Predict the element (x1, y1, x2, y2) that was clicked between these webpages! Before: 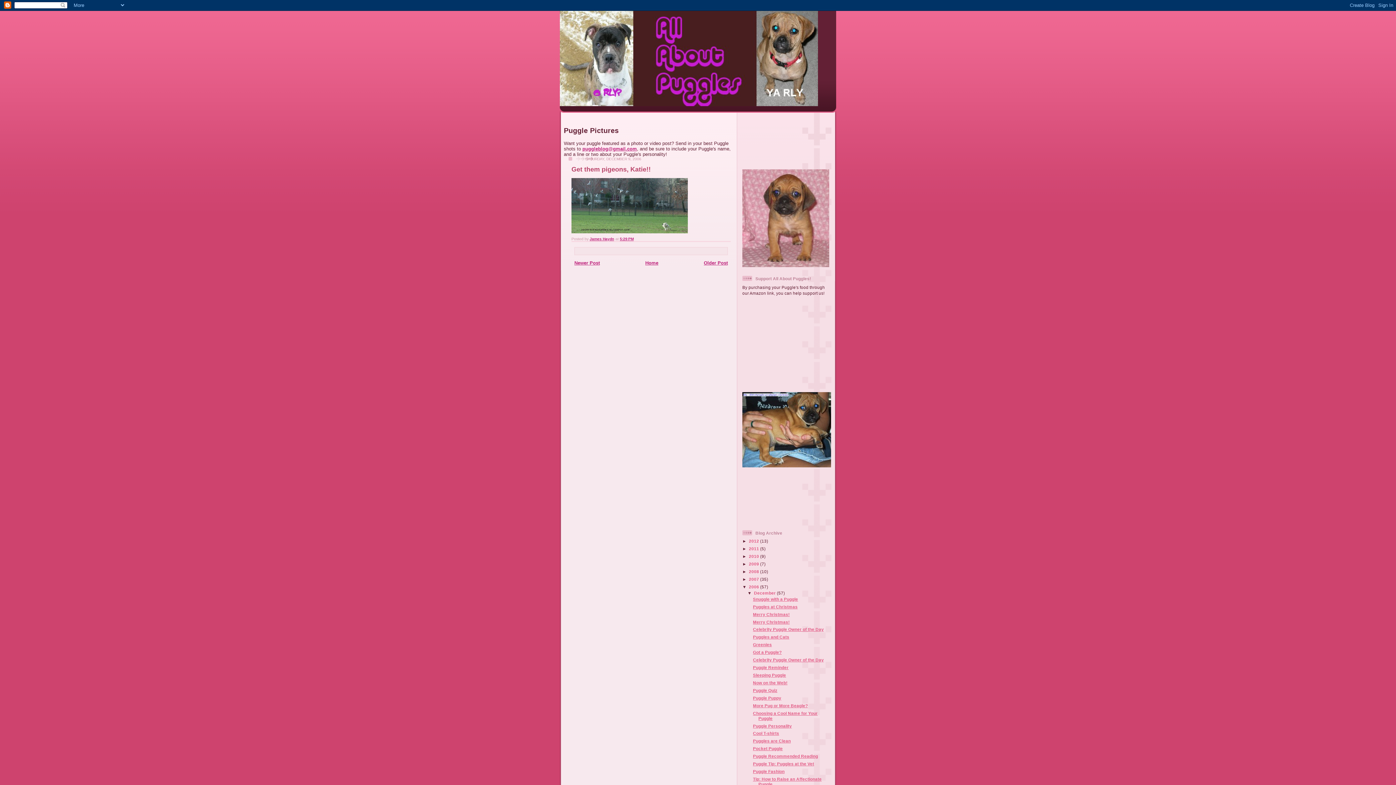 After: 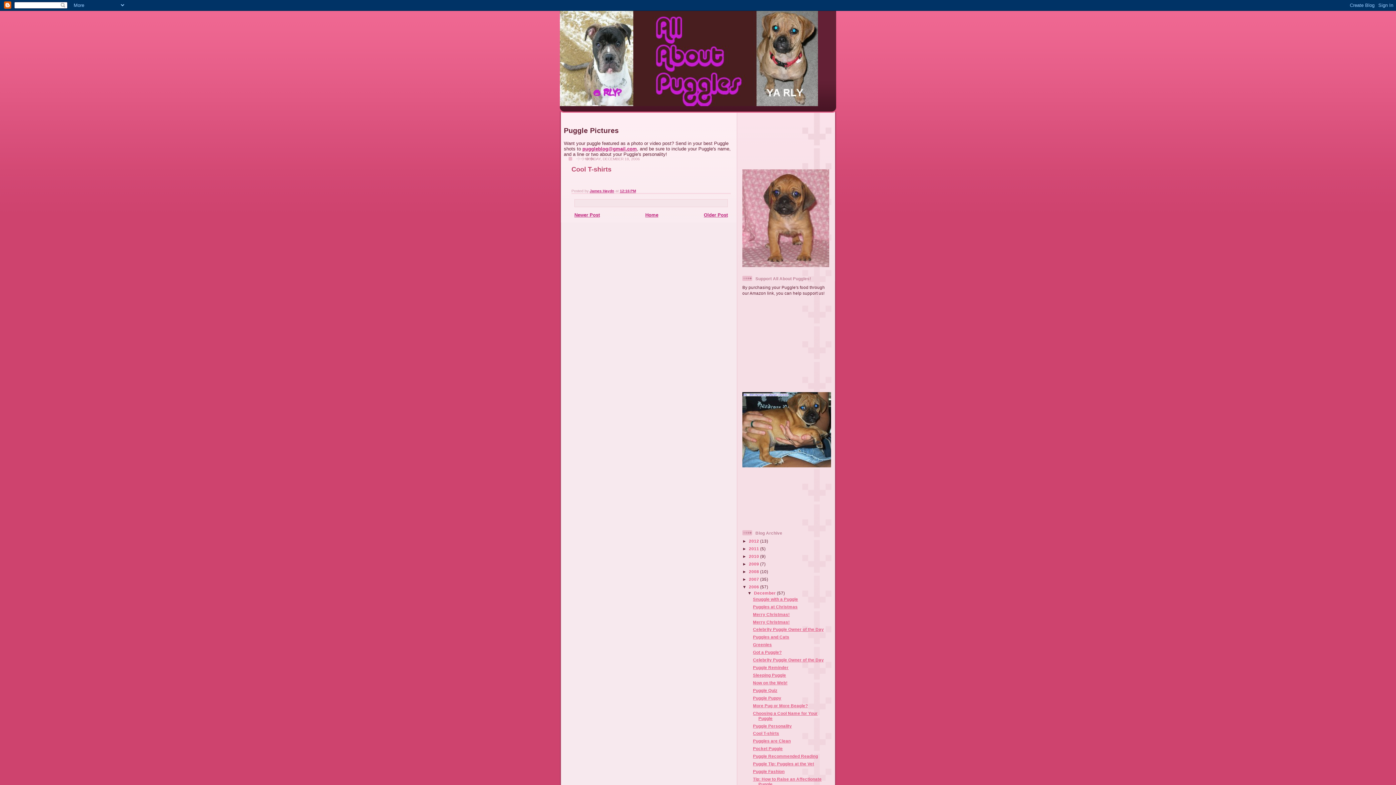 Action: label: Cool T-shirts bbox: (753, 731, 779, 736)